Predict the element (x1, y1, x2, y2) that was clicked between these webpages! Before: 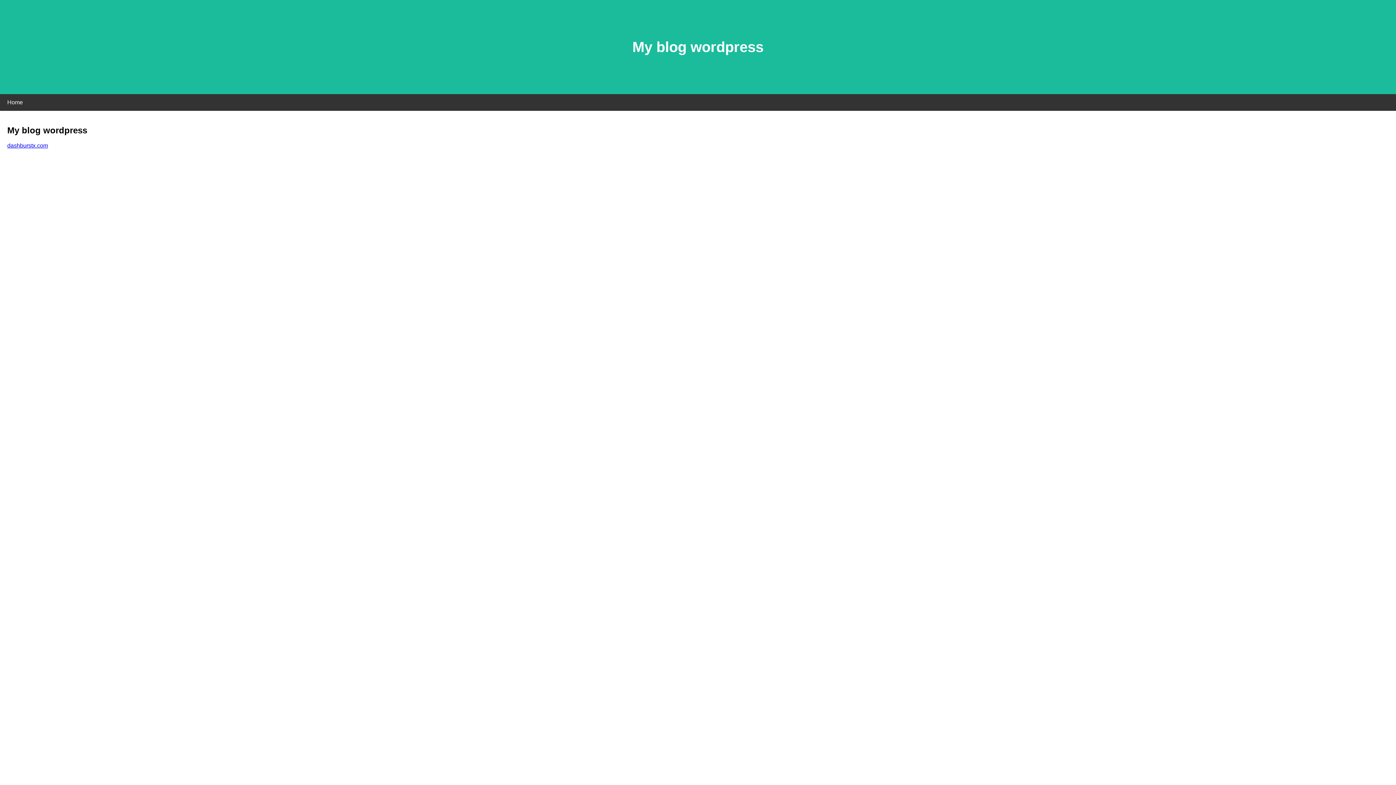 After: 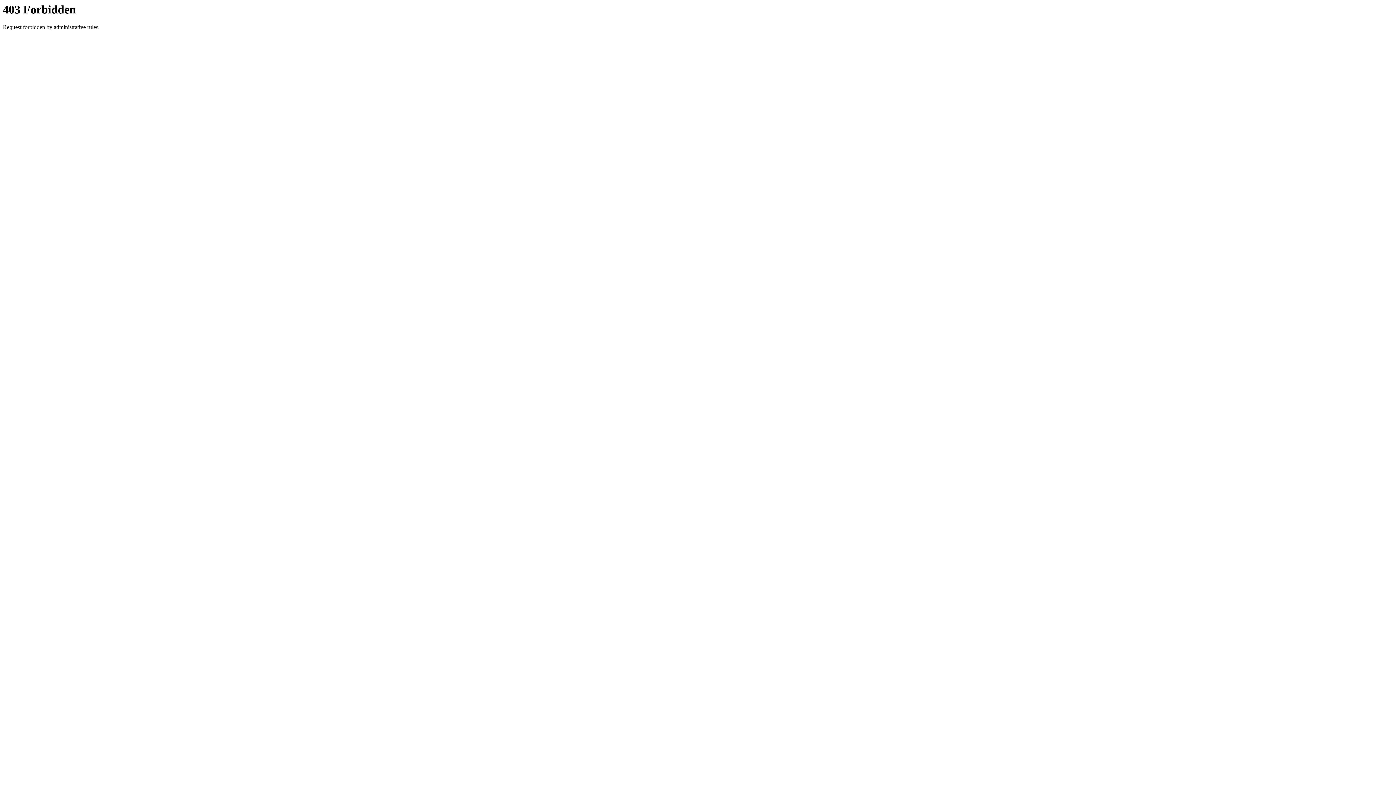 Action: label: dashburstx.com bbox: (7, 142, 48, 148)